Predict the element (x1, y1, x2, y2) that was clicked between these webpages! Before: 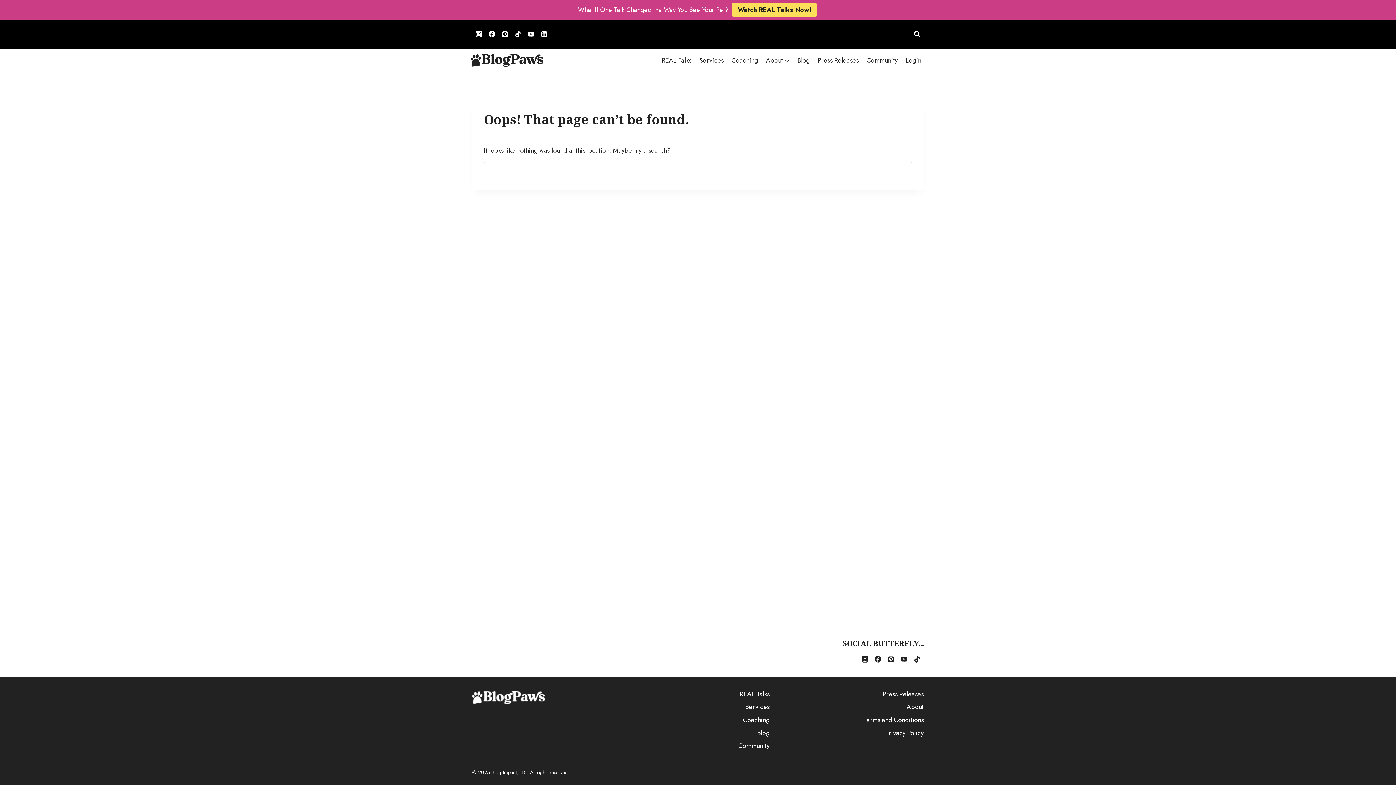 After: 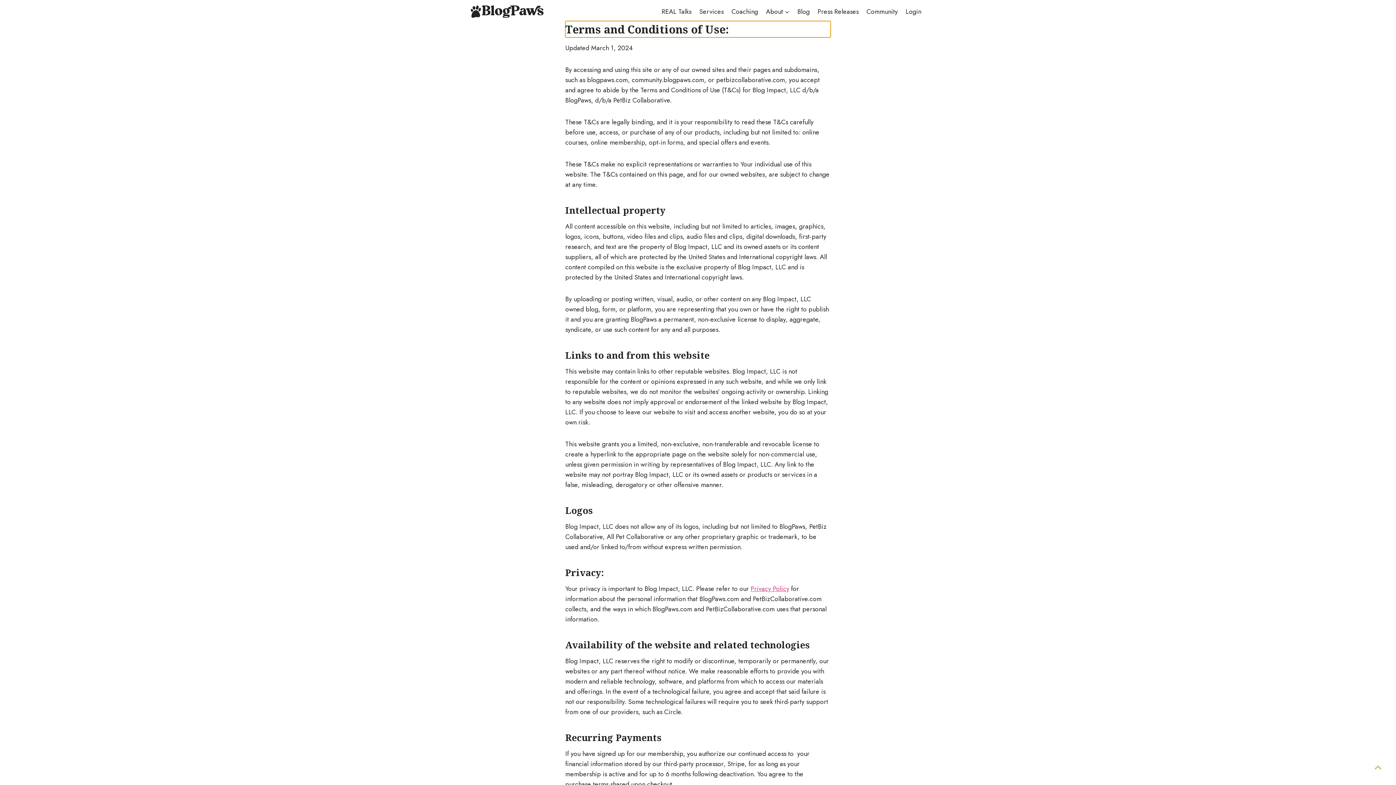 Action: bbox: (780, 713, 924, 726) label: Terms and Conditions